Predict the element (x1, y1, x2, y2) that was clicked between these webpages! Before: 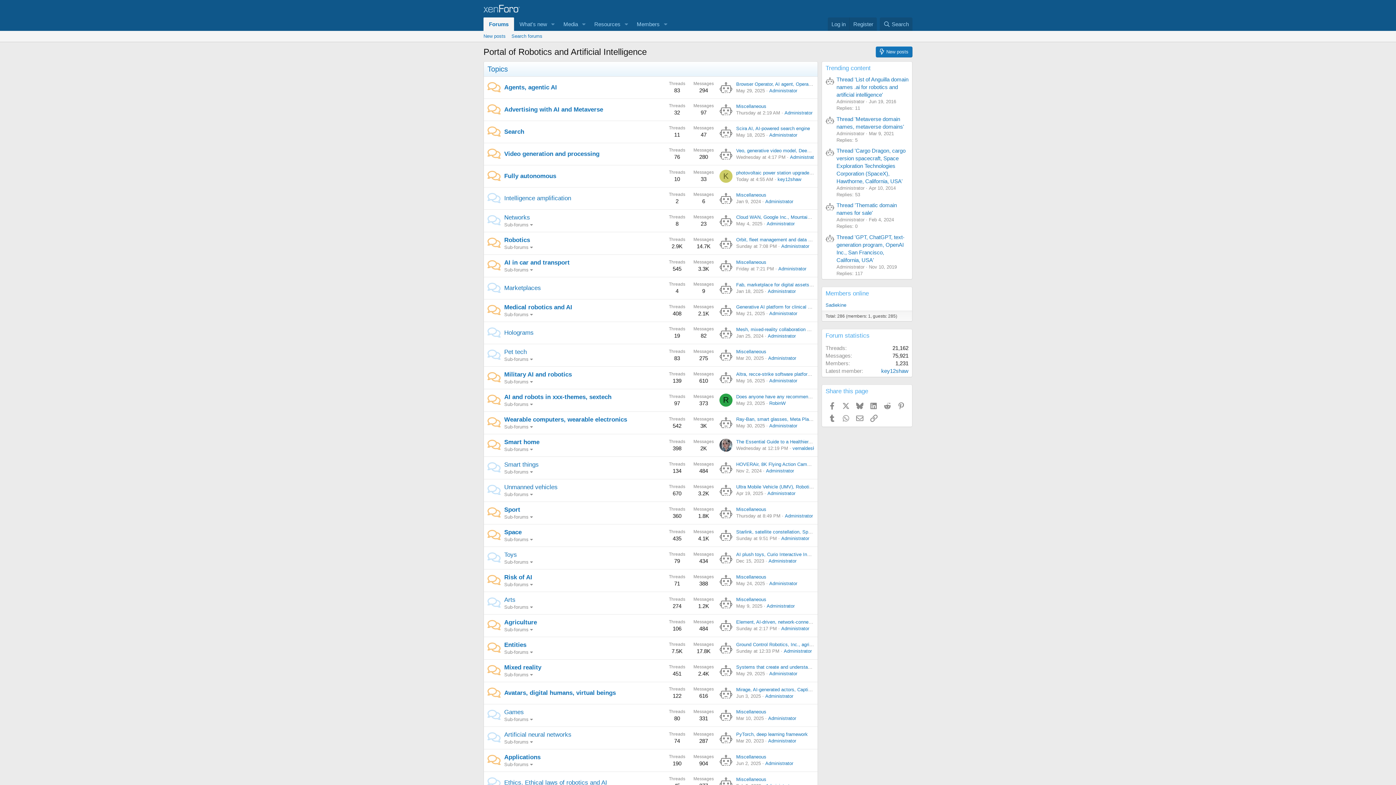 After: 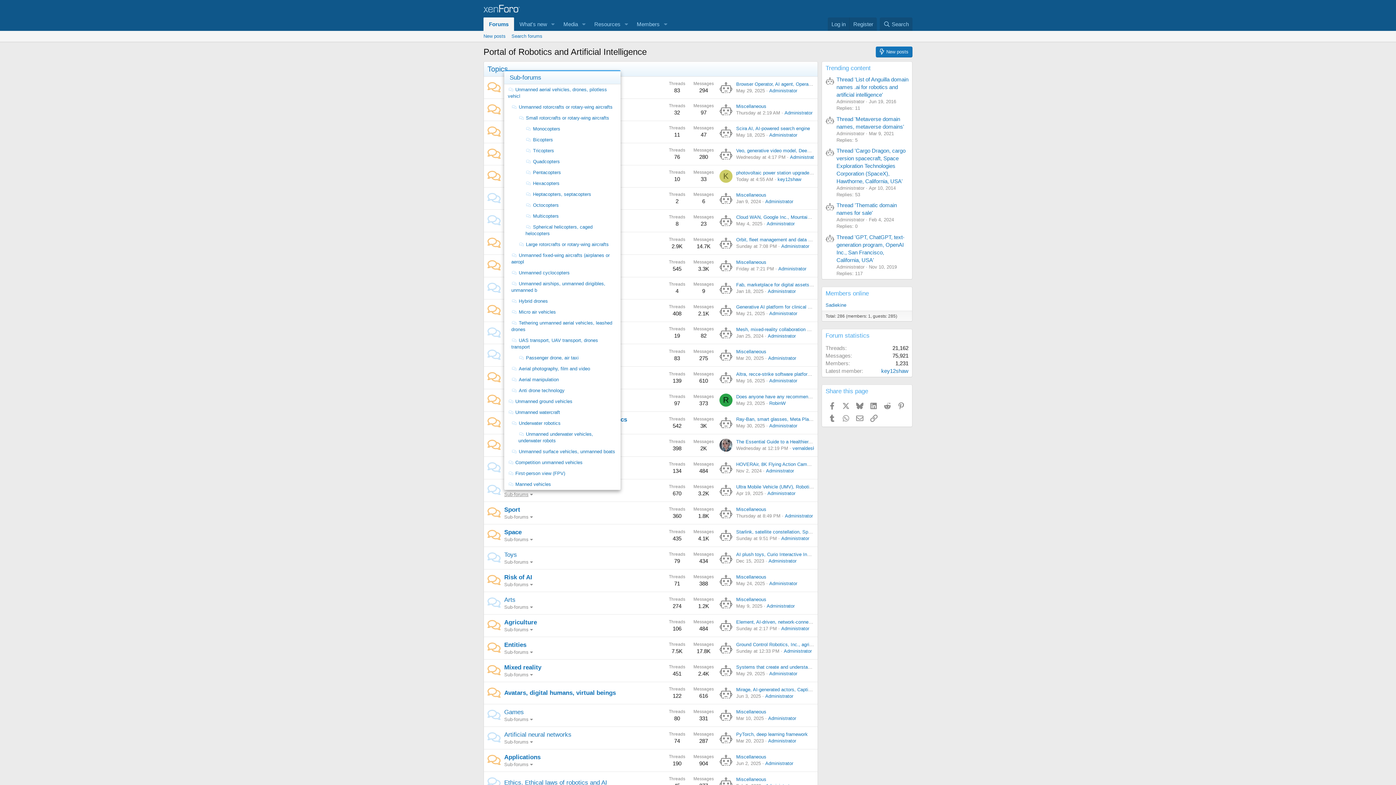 Action: label: Sub-forums bbox: (504, 492, 534, 497)